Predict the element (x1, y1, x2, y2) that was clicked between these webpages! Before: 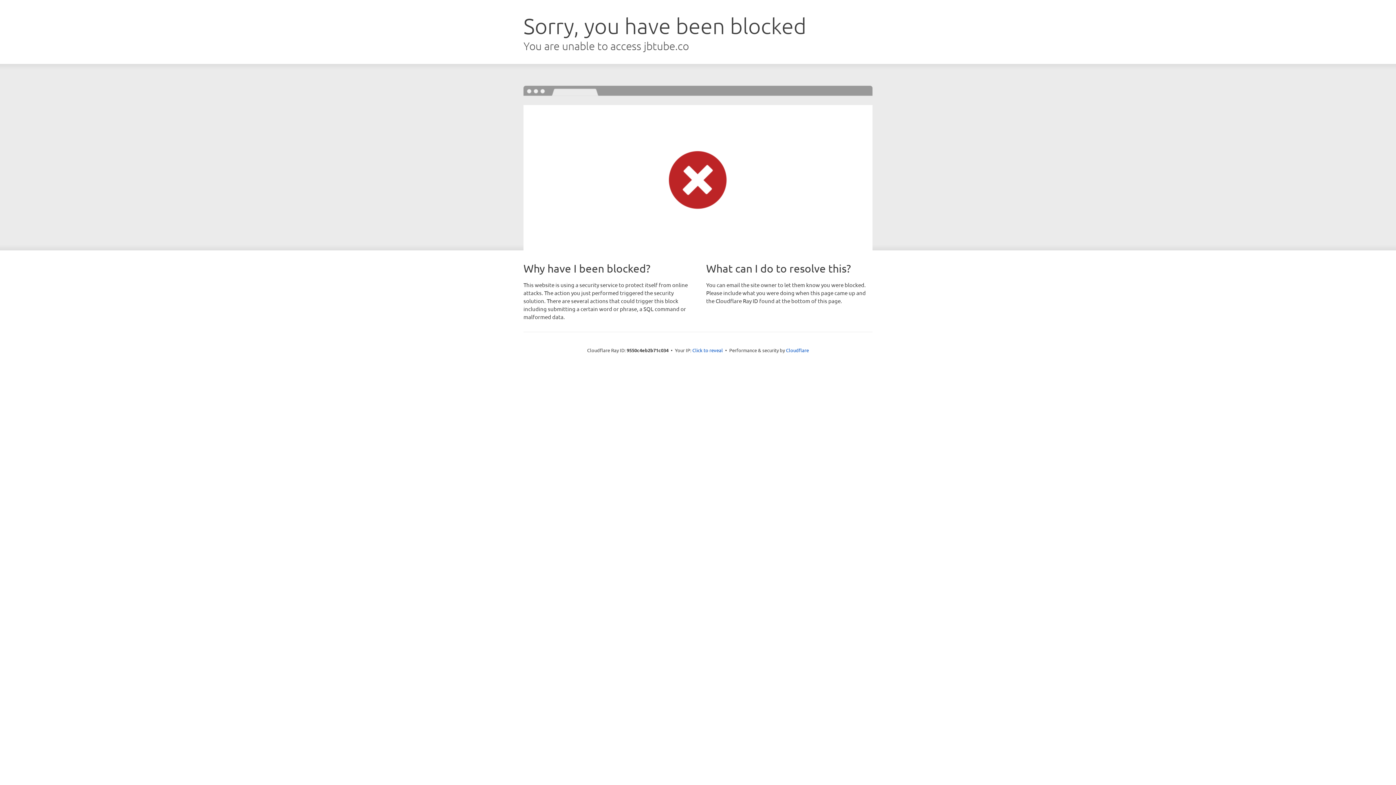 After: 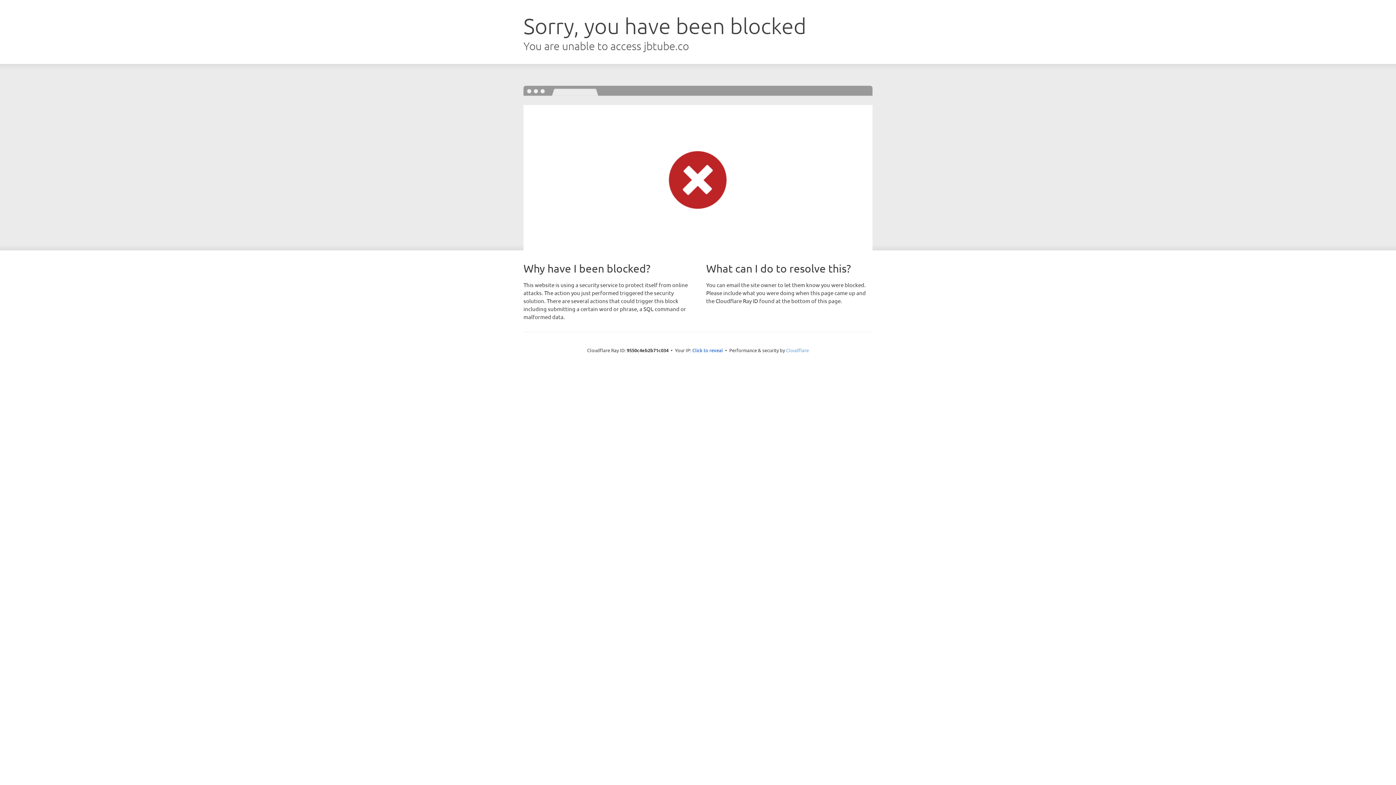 Action: label: Cloudflare bbox: (786, 347, 809, 353)